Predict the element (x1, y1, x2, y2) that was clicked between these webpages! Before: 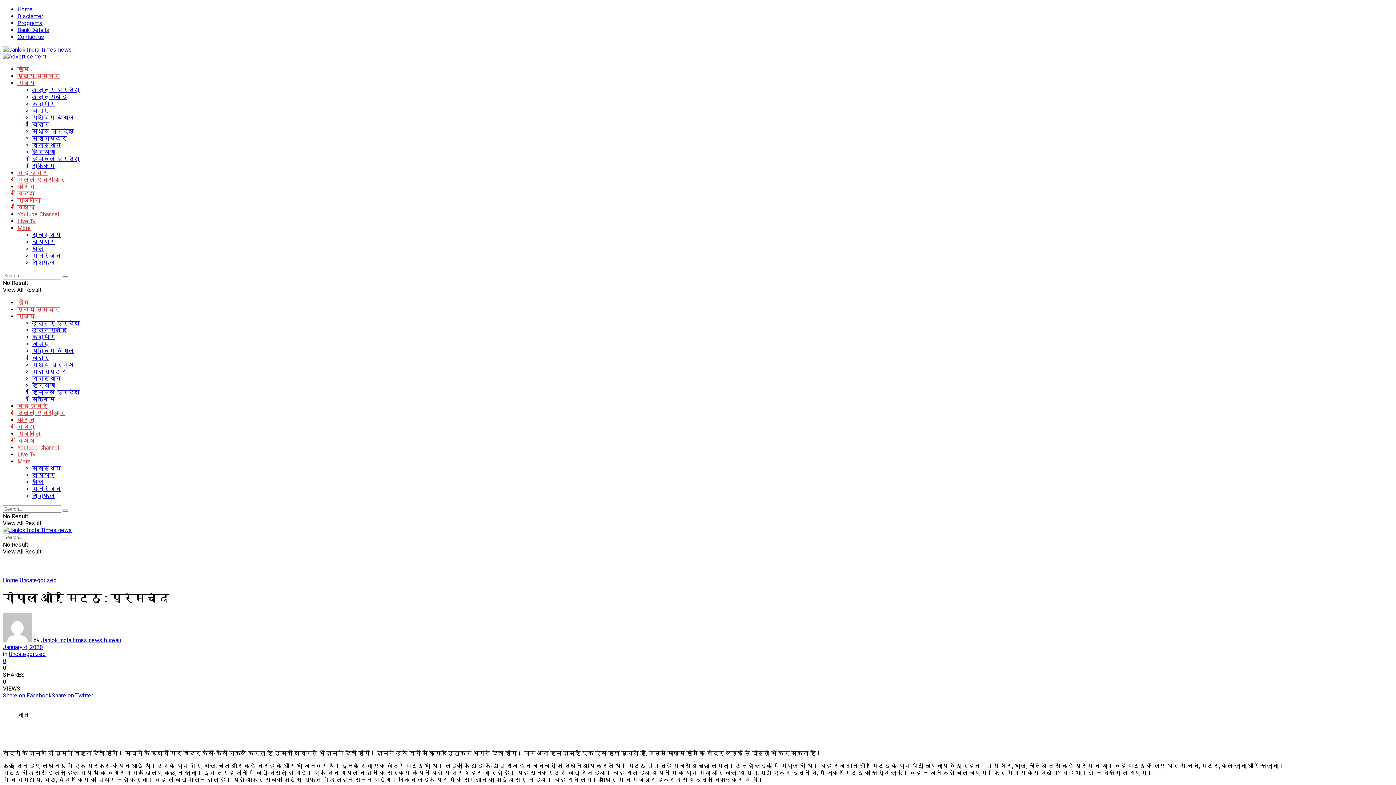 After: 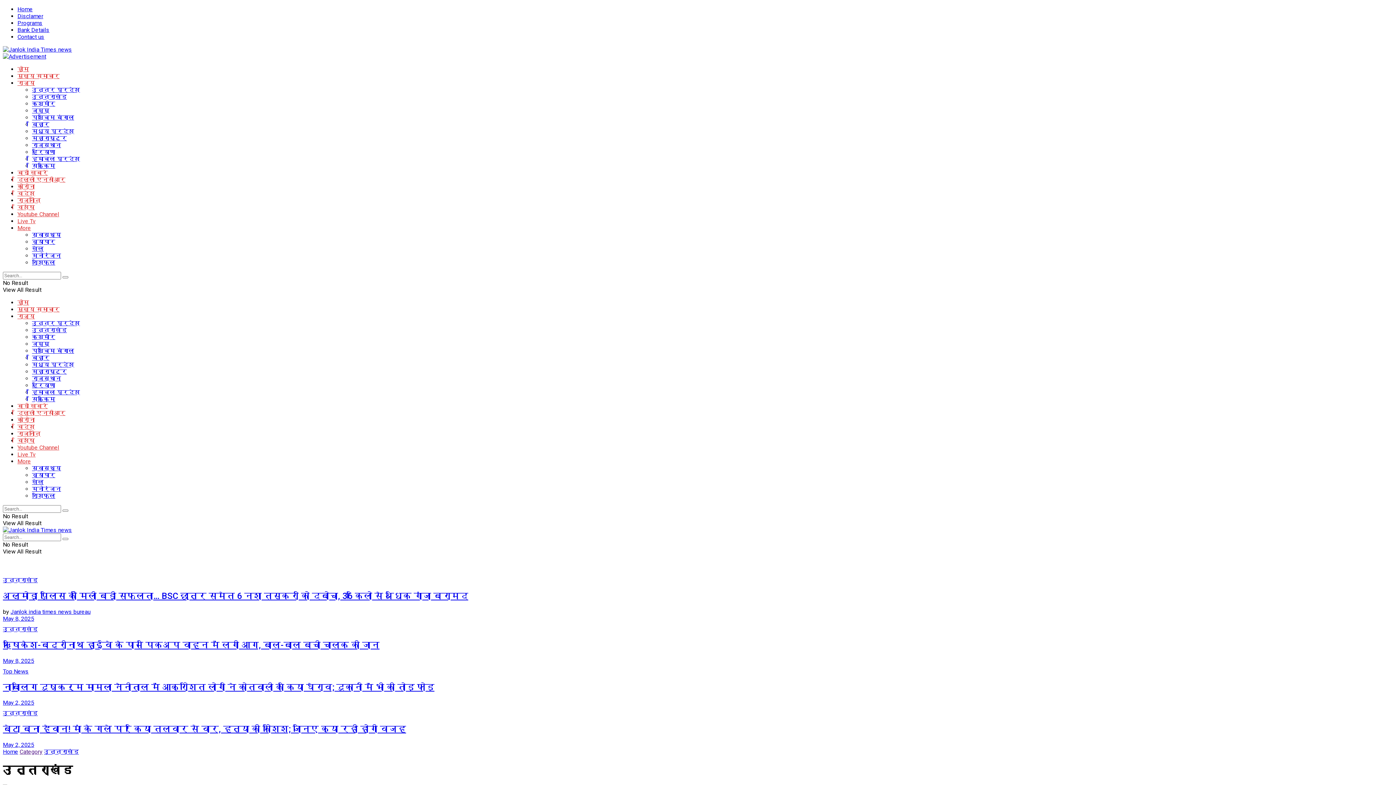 Action: bbox: (32, 326, 66, 333) label: उत्तराखंड